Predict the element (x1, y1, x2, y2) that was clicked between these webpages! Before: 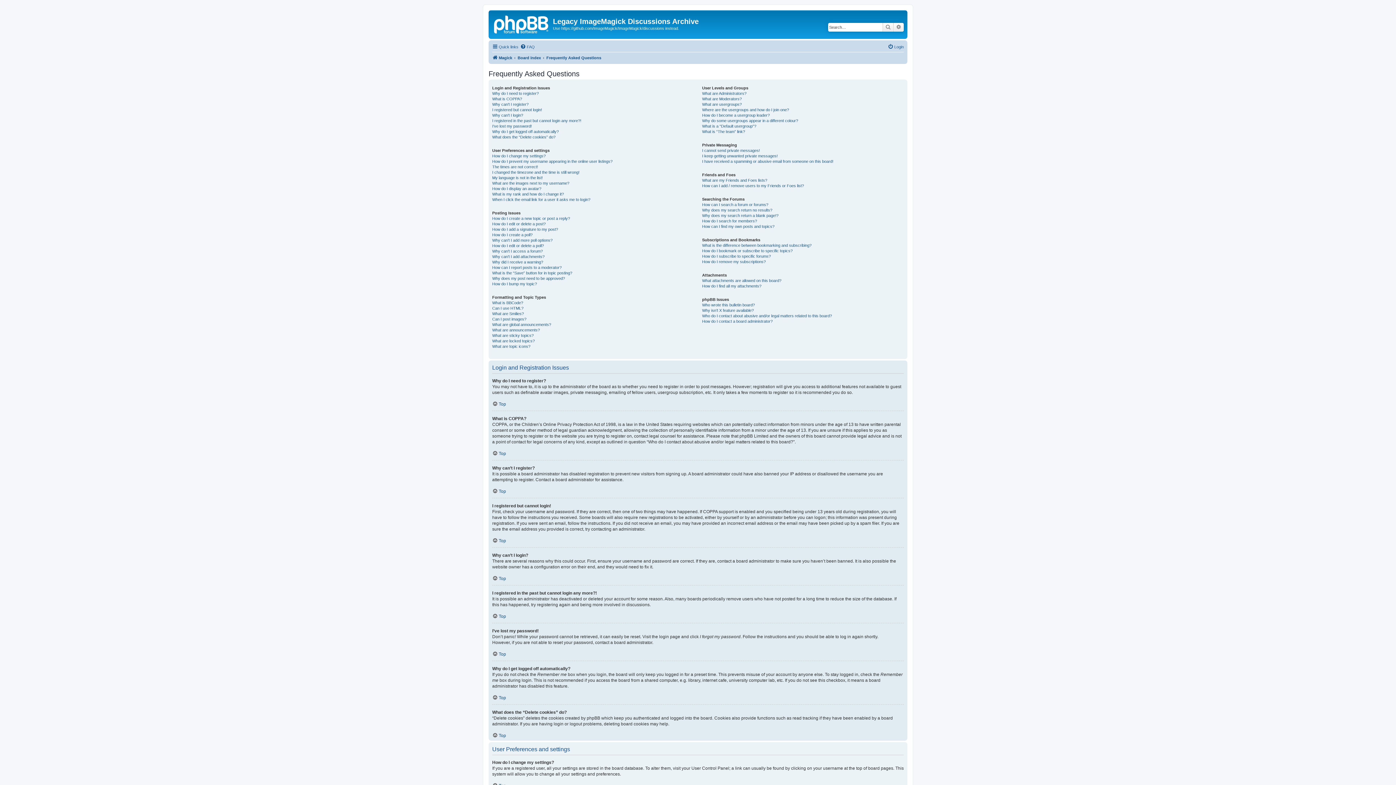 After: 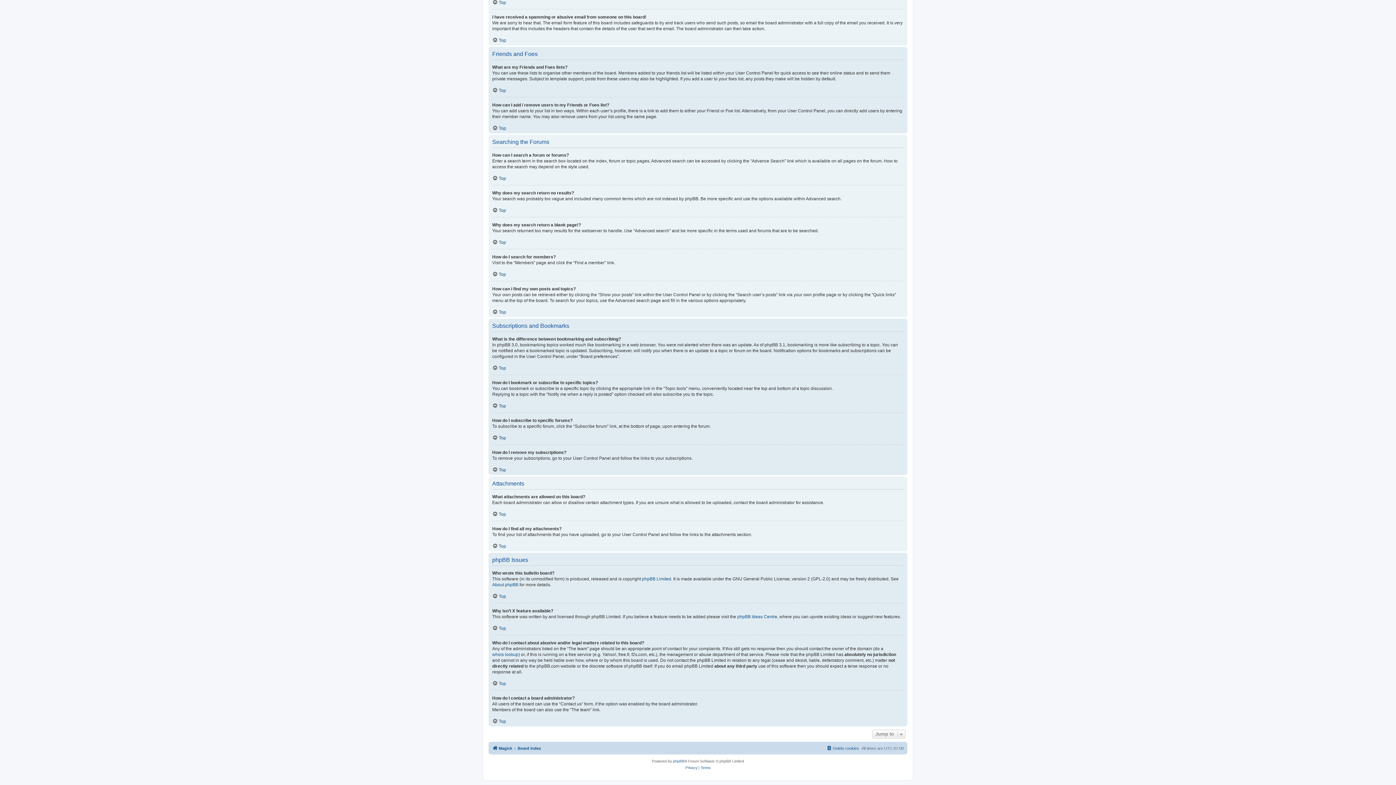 Action: bbox: (702, 207, 772, 212) label: Why does my search return no results?